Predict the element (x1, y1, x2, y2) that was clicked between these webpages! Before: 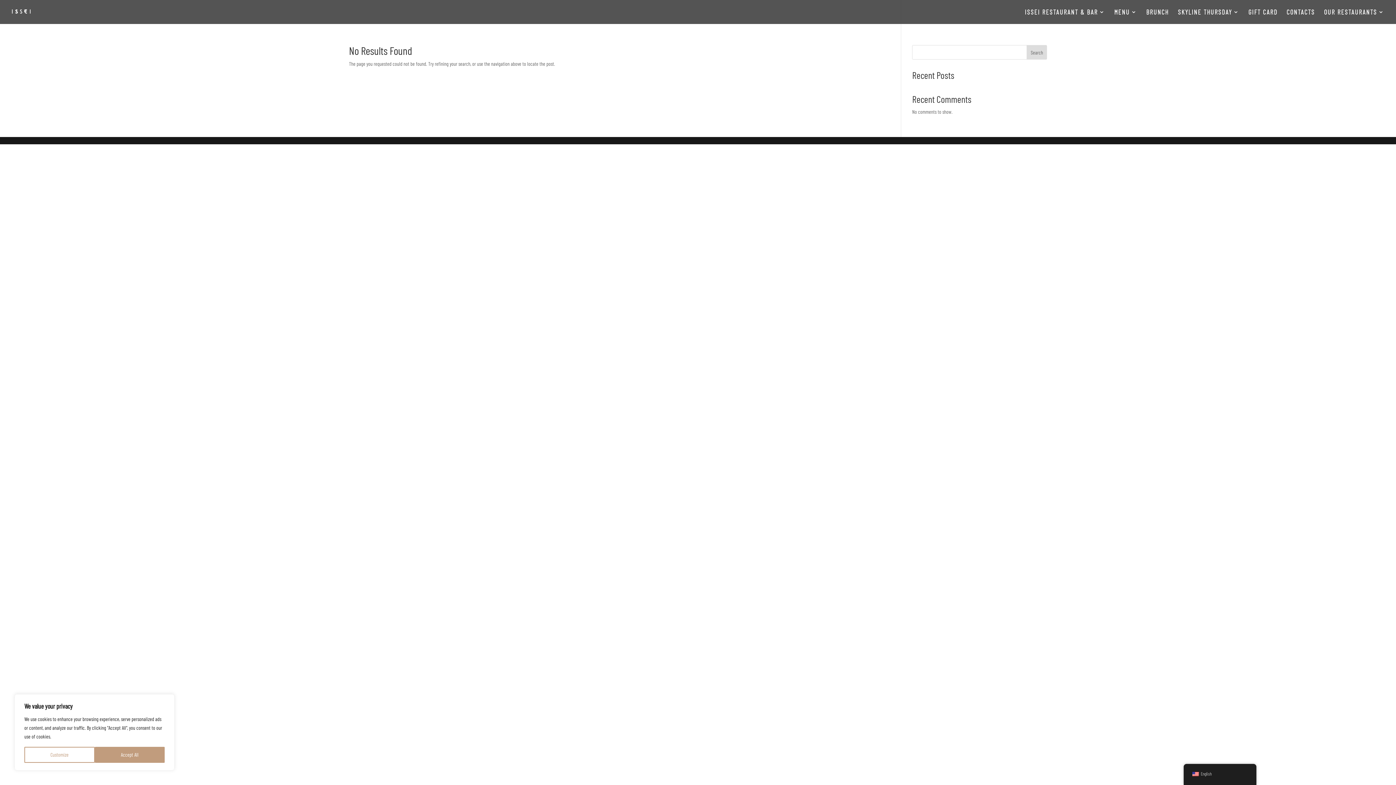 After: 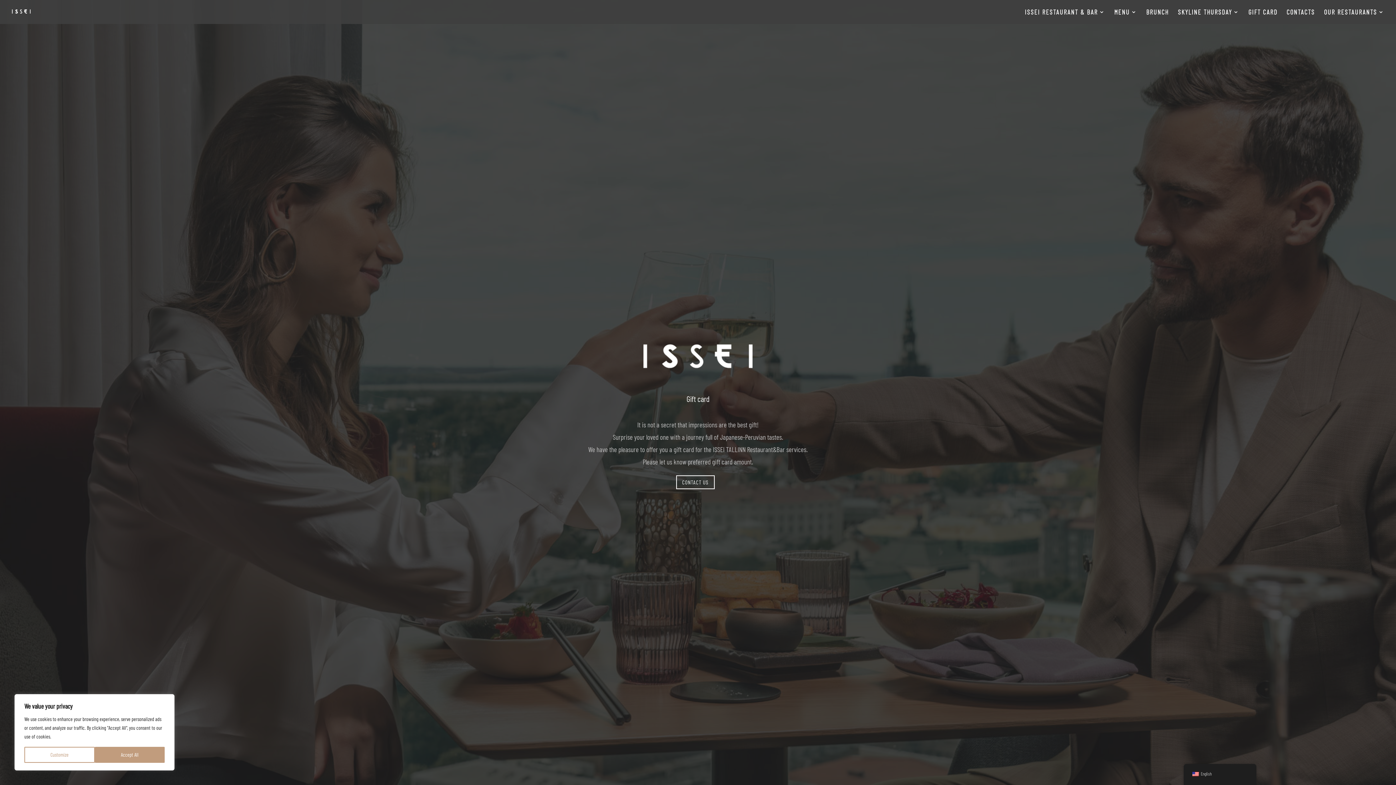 Action: bbox: (1248, 9, 1277, 24) label: GIFT CARD